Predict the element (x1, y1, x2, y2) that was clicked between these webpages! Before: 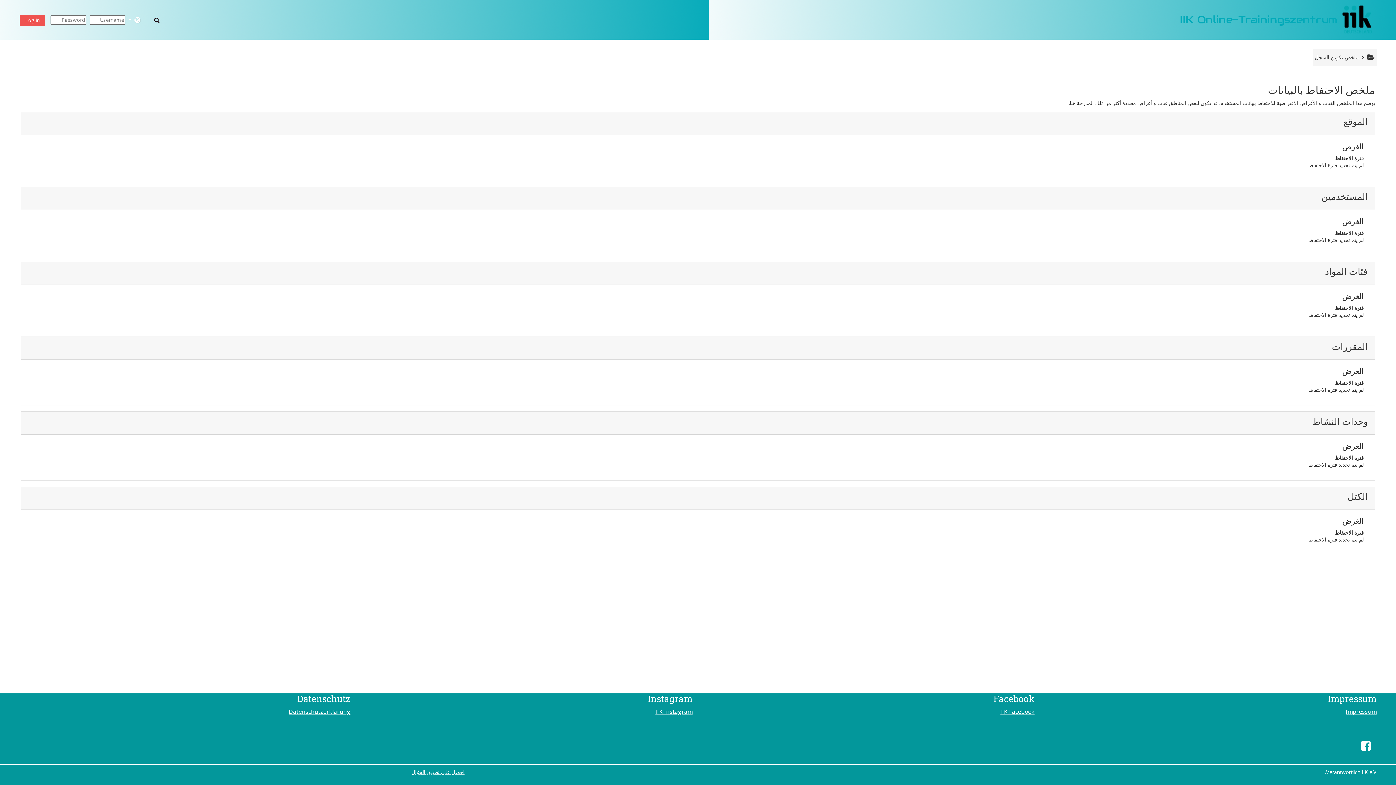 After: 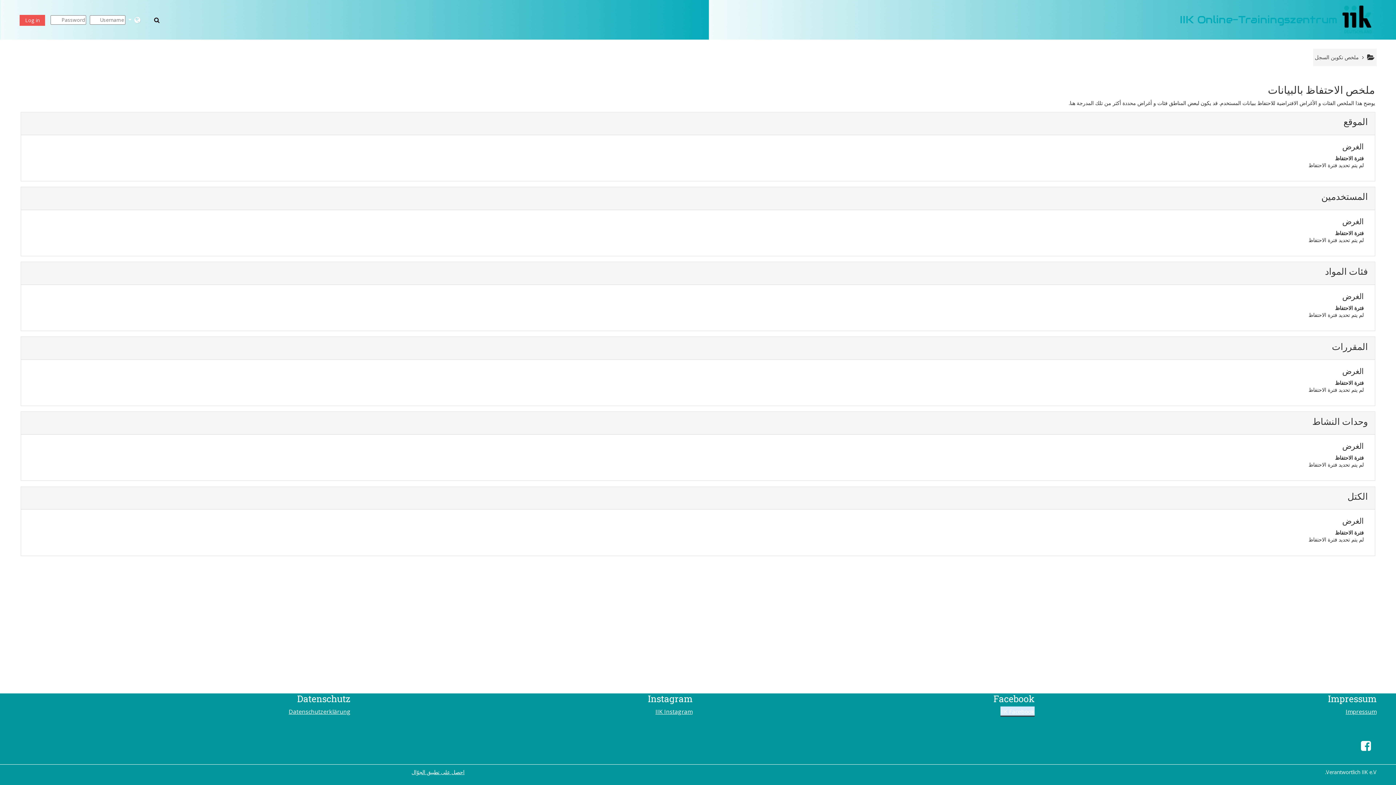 Action: label: IIK Facebook bbox: (1000, 708, 1034, 716)